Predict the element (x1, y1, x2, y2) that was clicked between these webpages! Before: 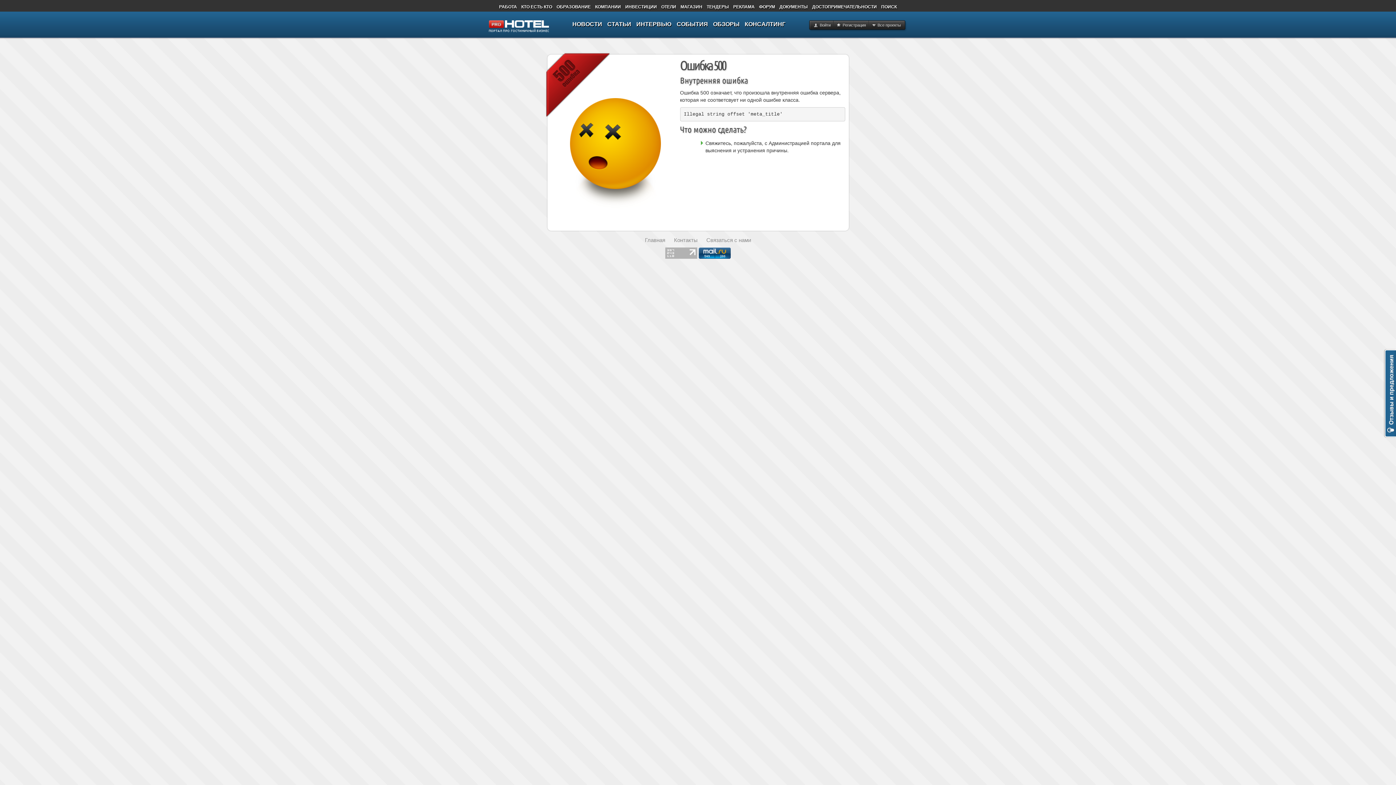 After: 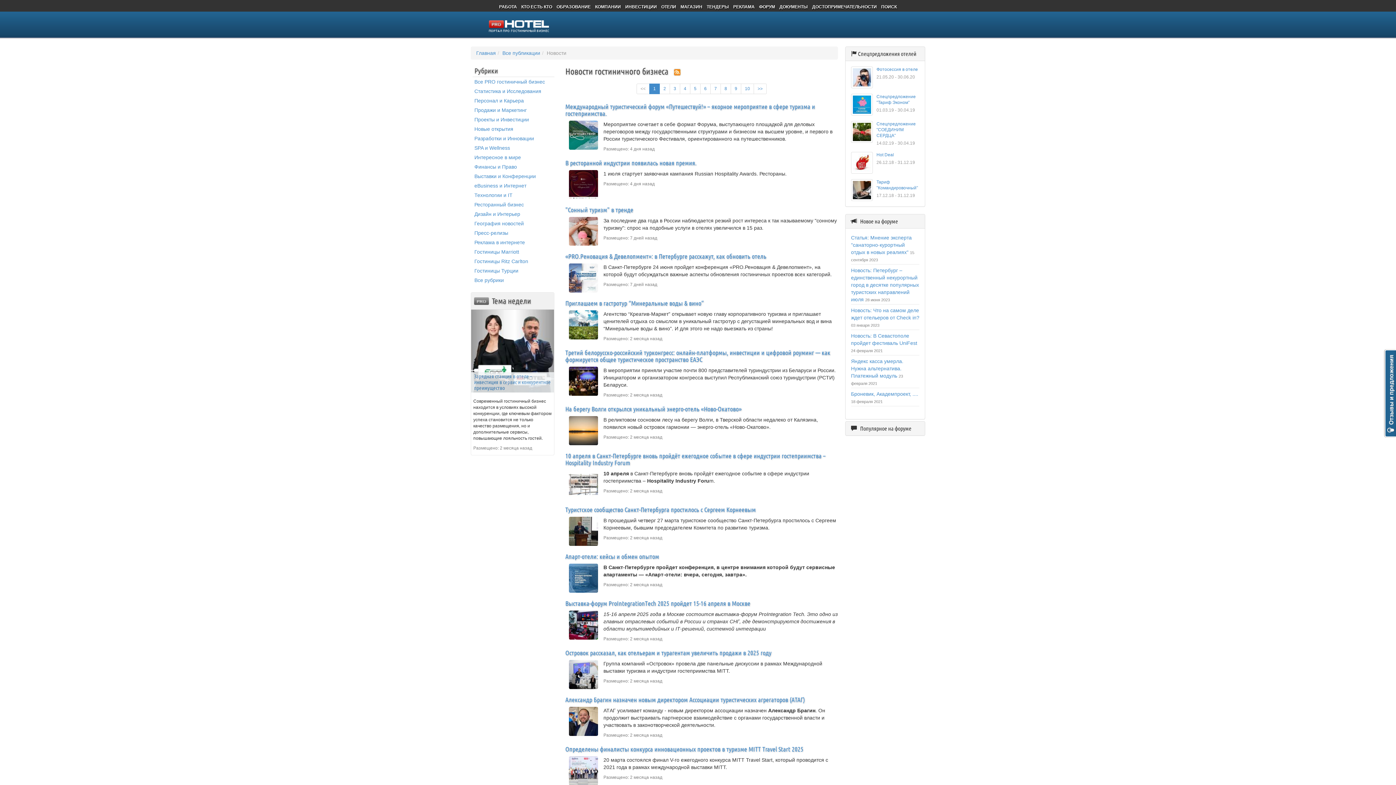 Action: bbox: (572, 21, 602, 27) label: НОВОСТИ